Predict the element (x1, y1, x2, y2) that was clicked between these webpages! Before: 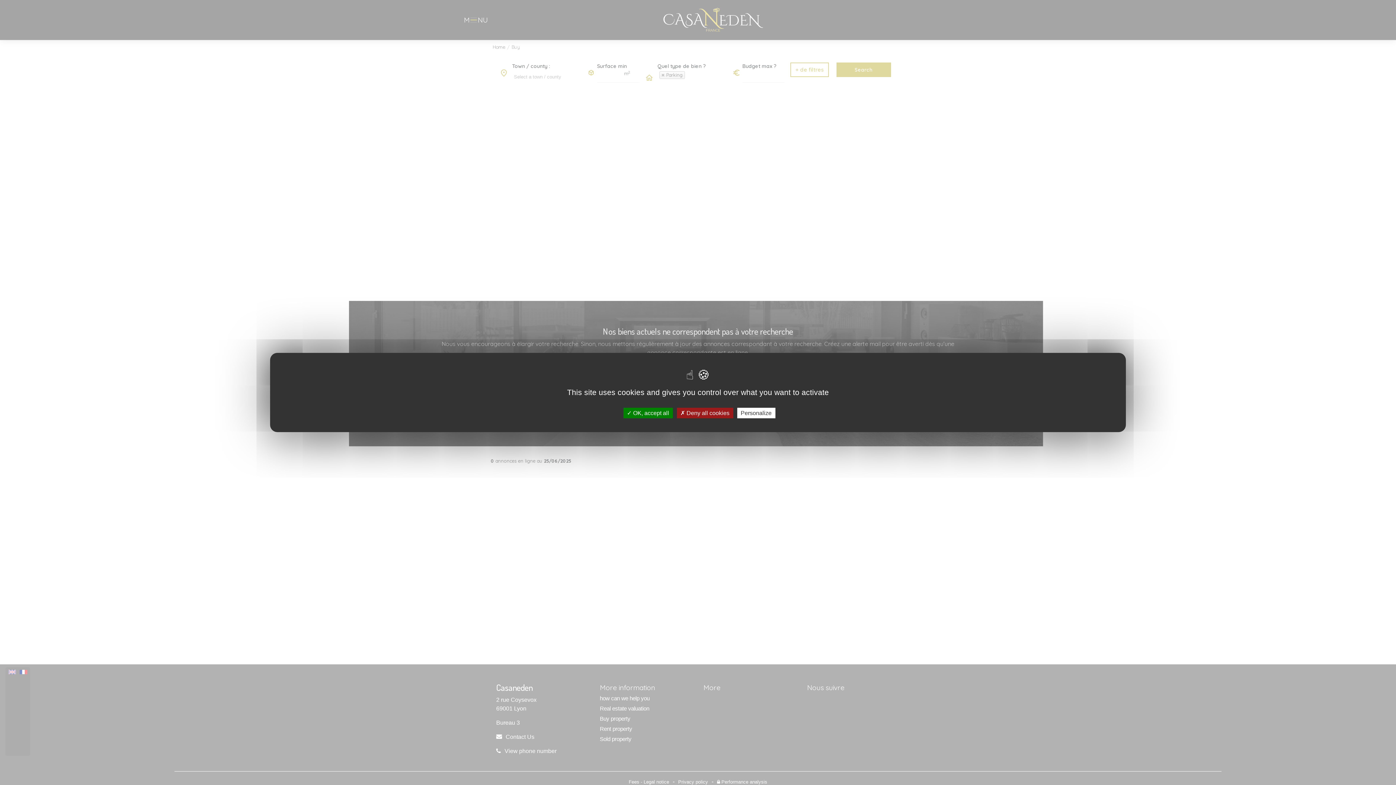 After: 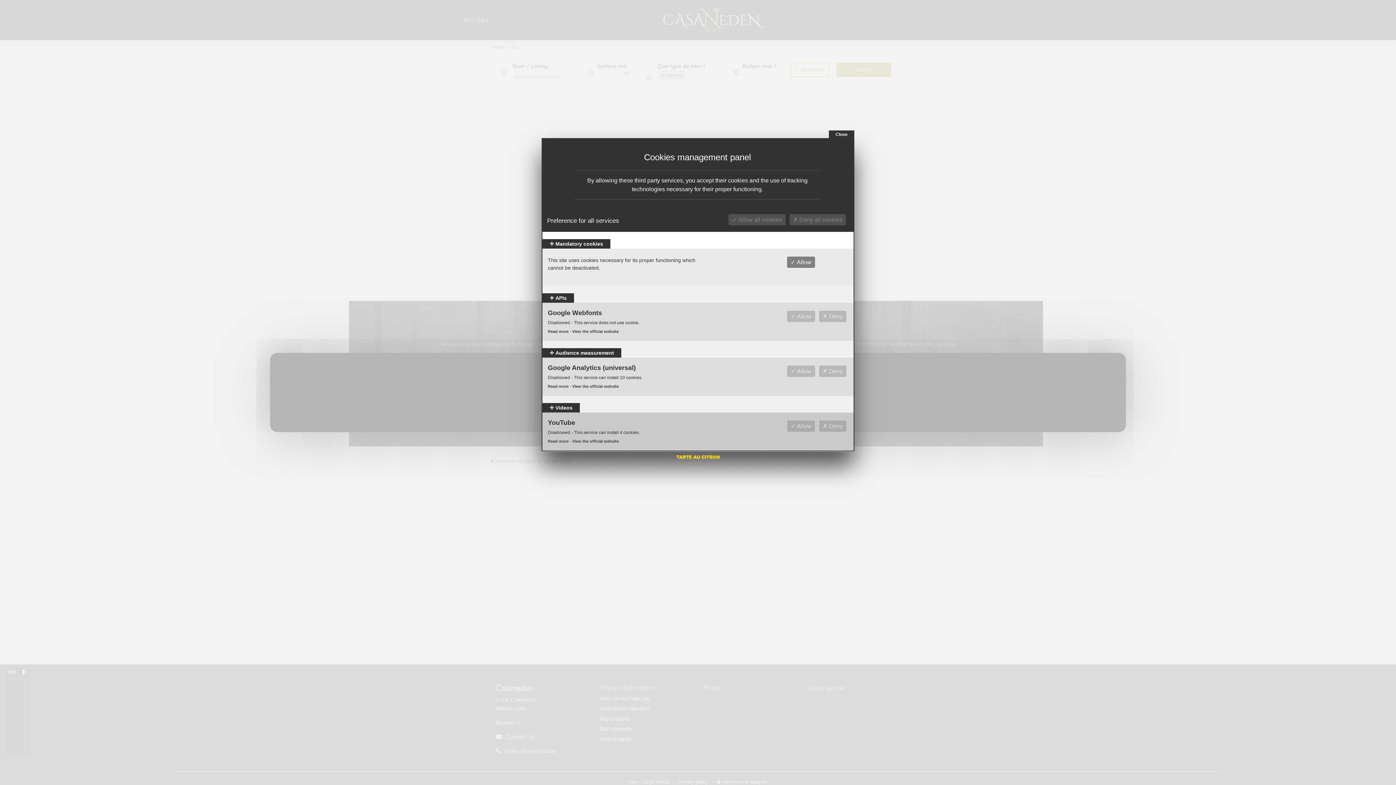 Action: label: Personalize (modal window) bbox: (737, 408, 775, 418)